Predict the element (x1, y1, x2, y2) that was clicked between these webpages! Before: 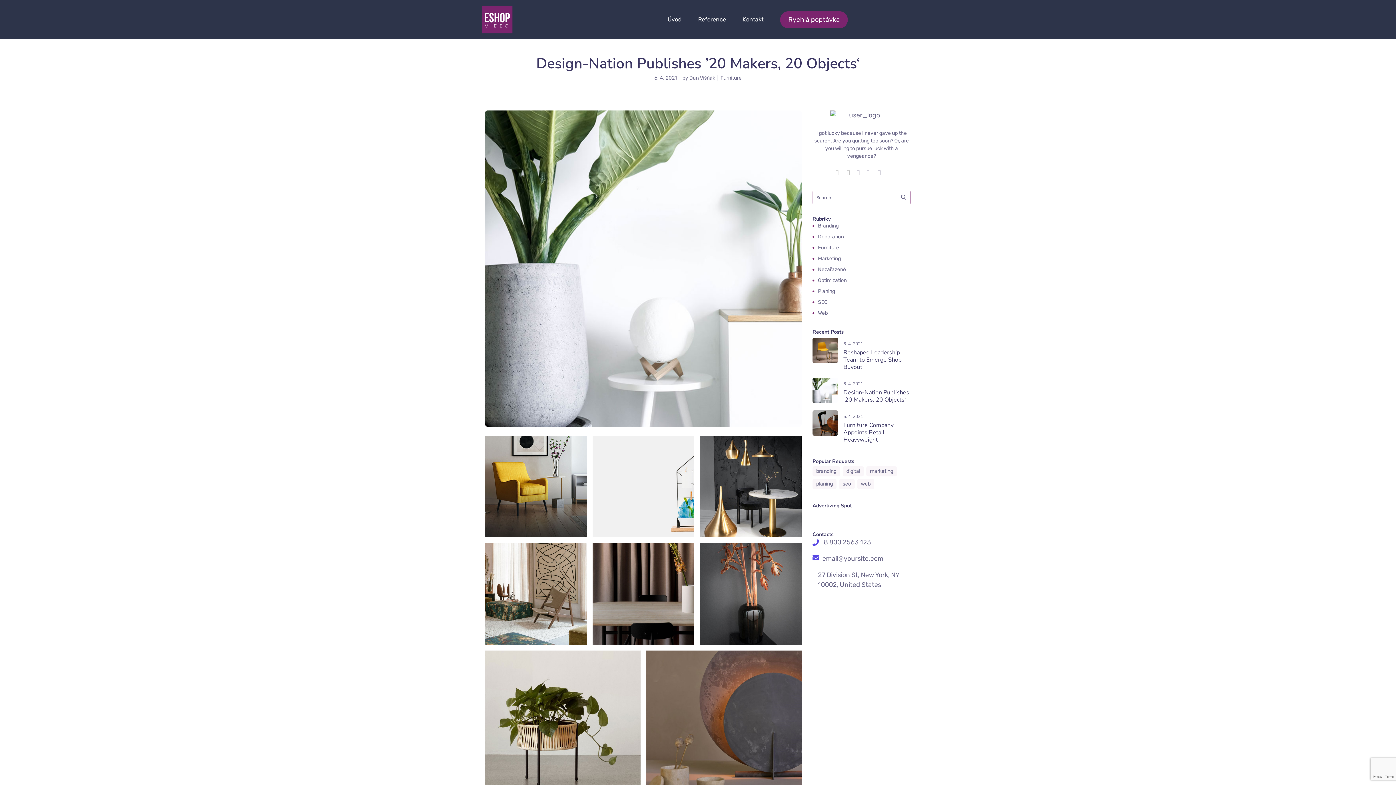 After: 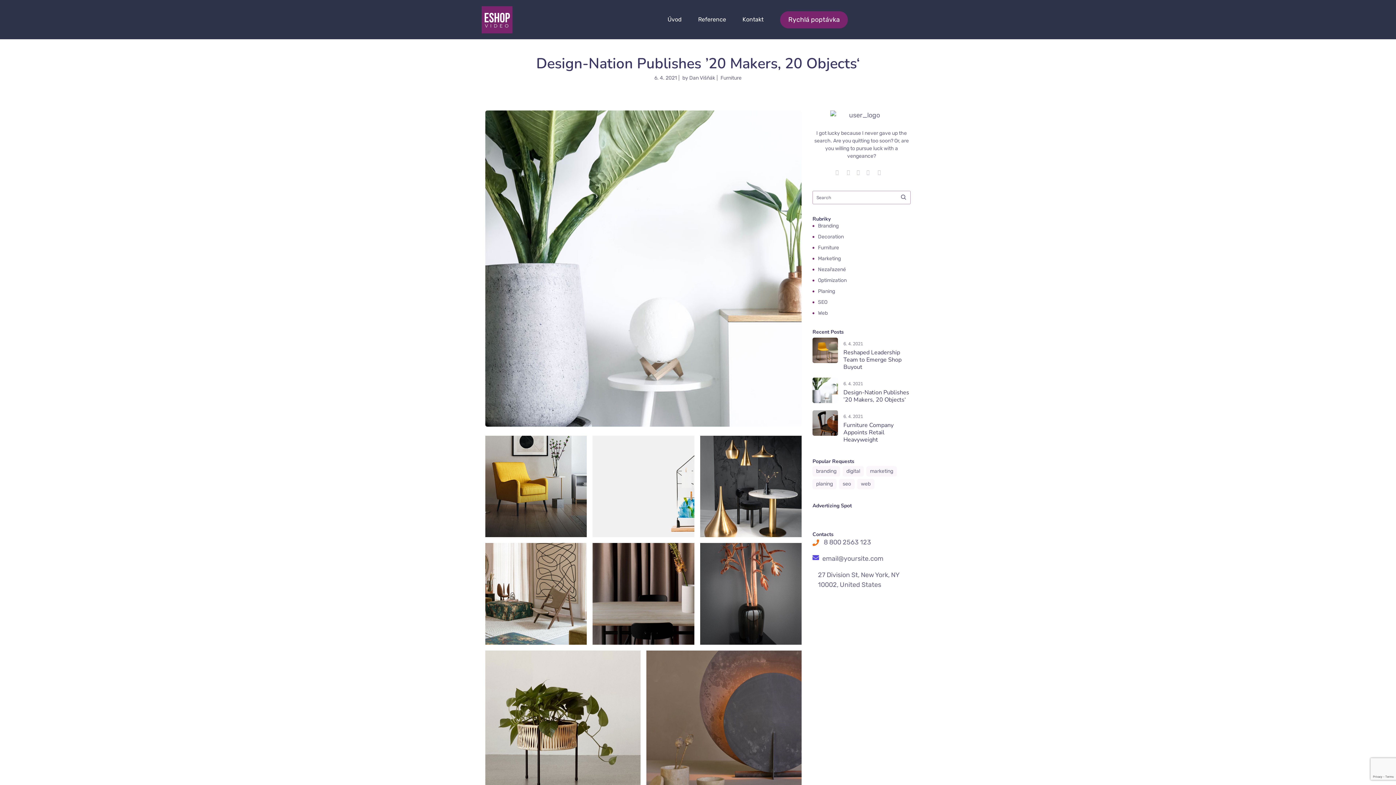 Action: bbox: (812, 539, 819, 546)